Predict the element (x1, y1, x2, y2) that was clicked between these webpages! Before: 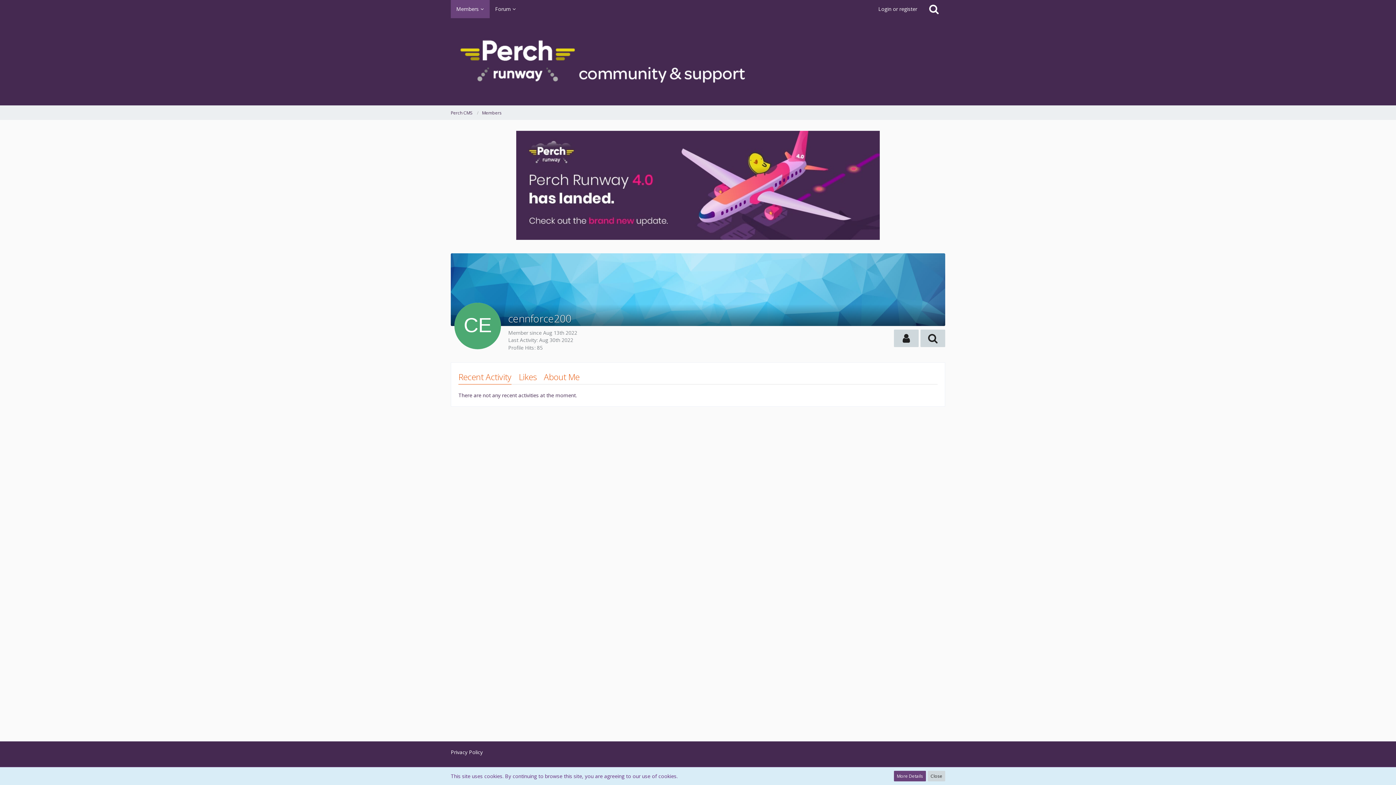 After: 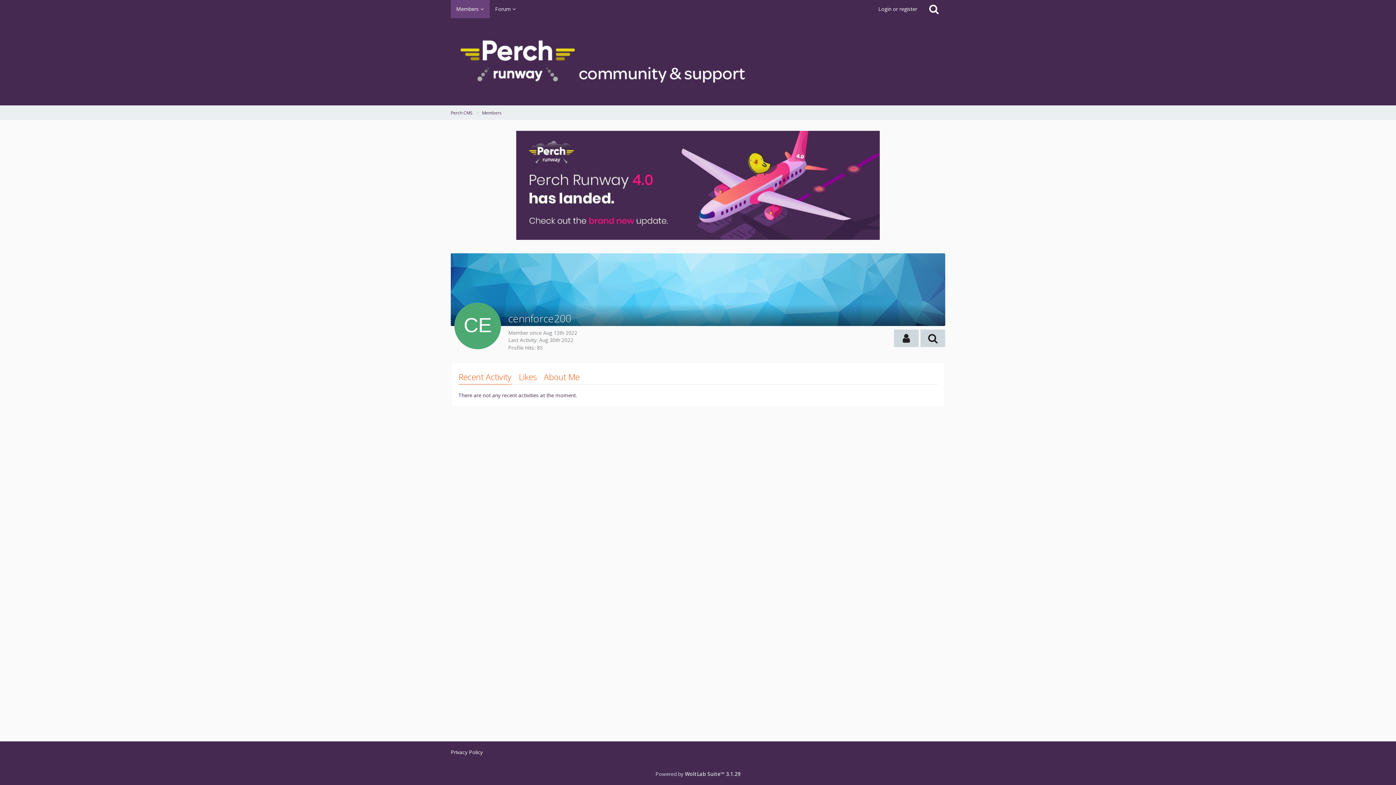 Action: bbox: (928, 771, 945, 781) label: Close